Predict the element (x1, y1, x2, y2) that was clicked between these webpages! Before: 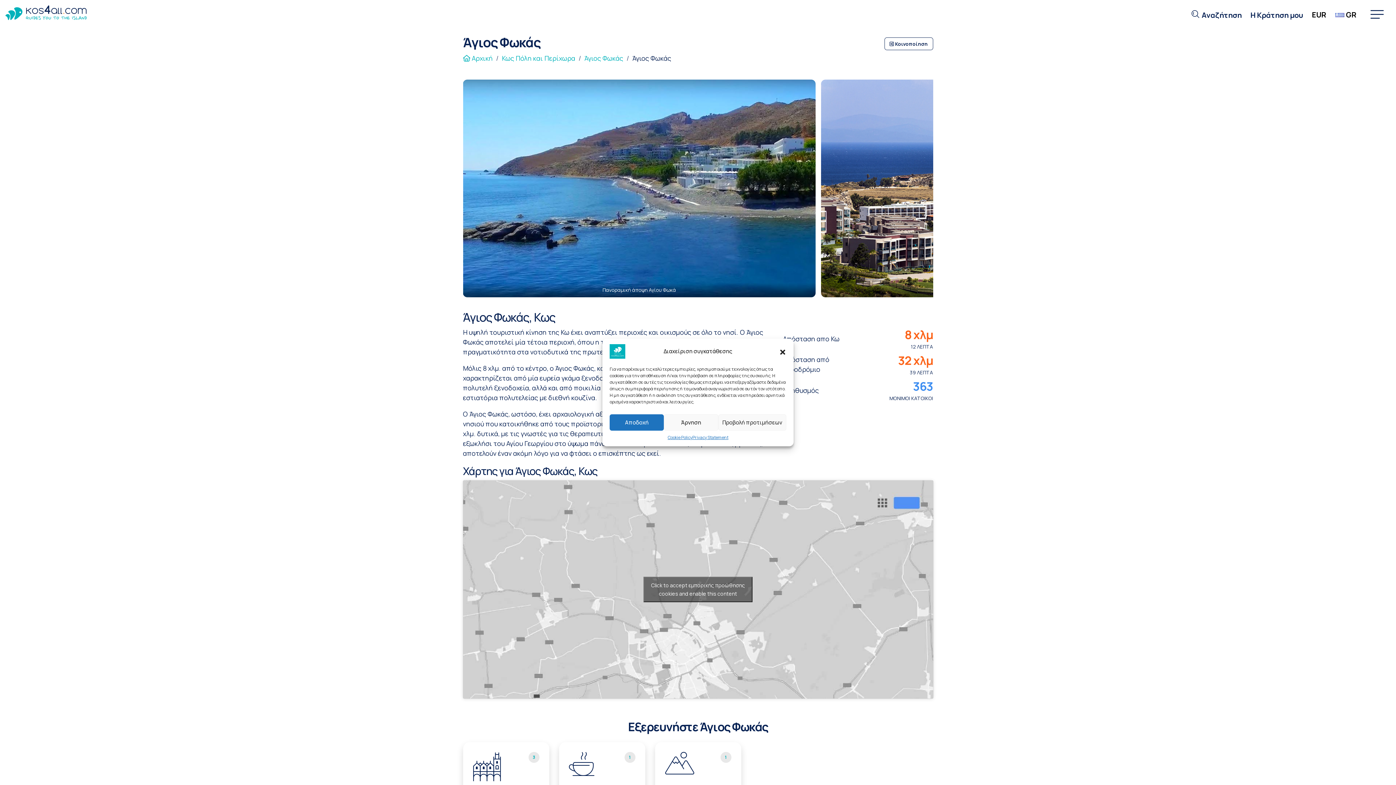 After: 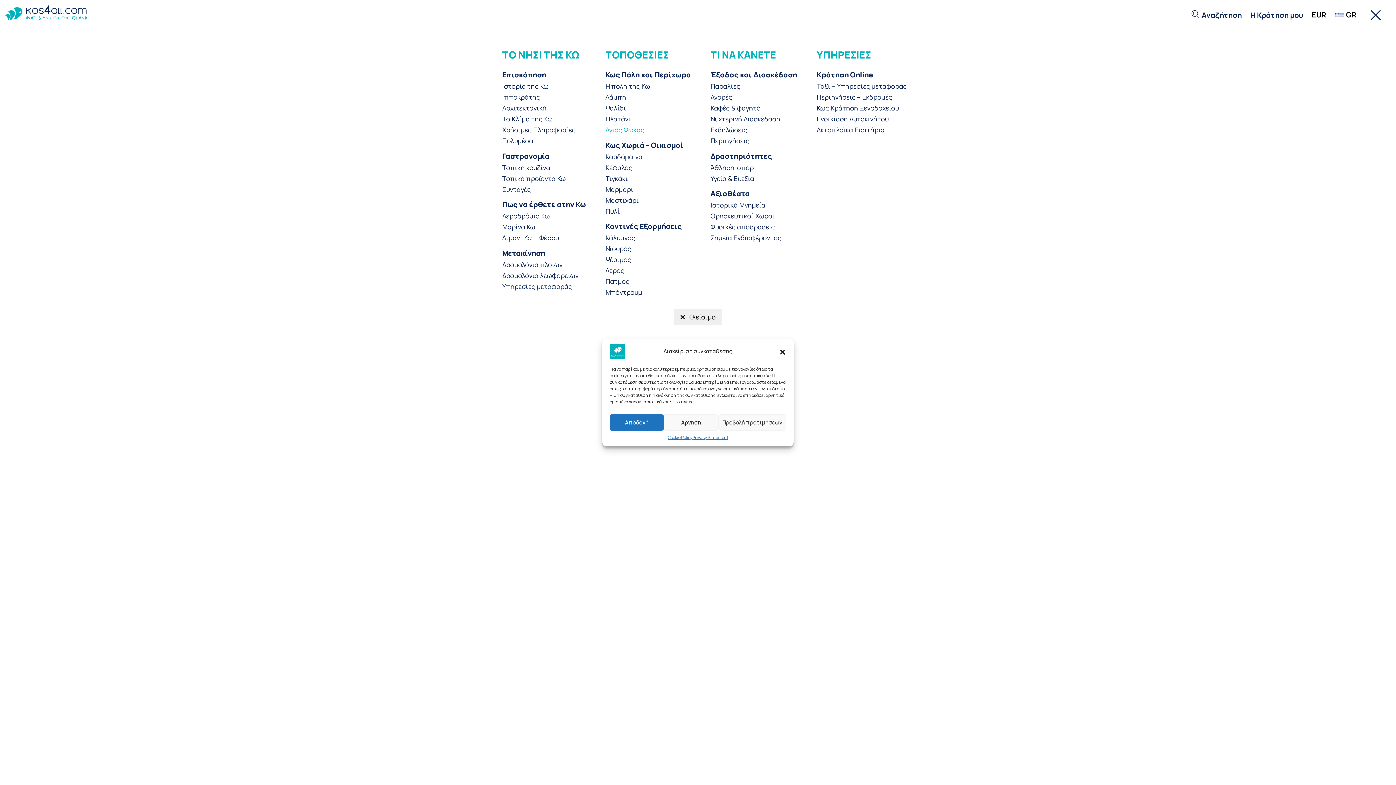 Action: bbox: (1368, 8, 1386, 20)